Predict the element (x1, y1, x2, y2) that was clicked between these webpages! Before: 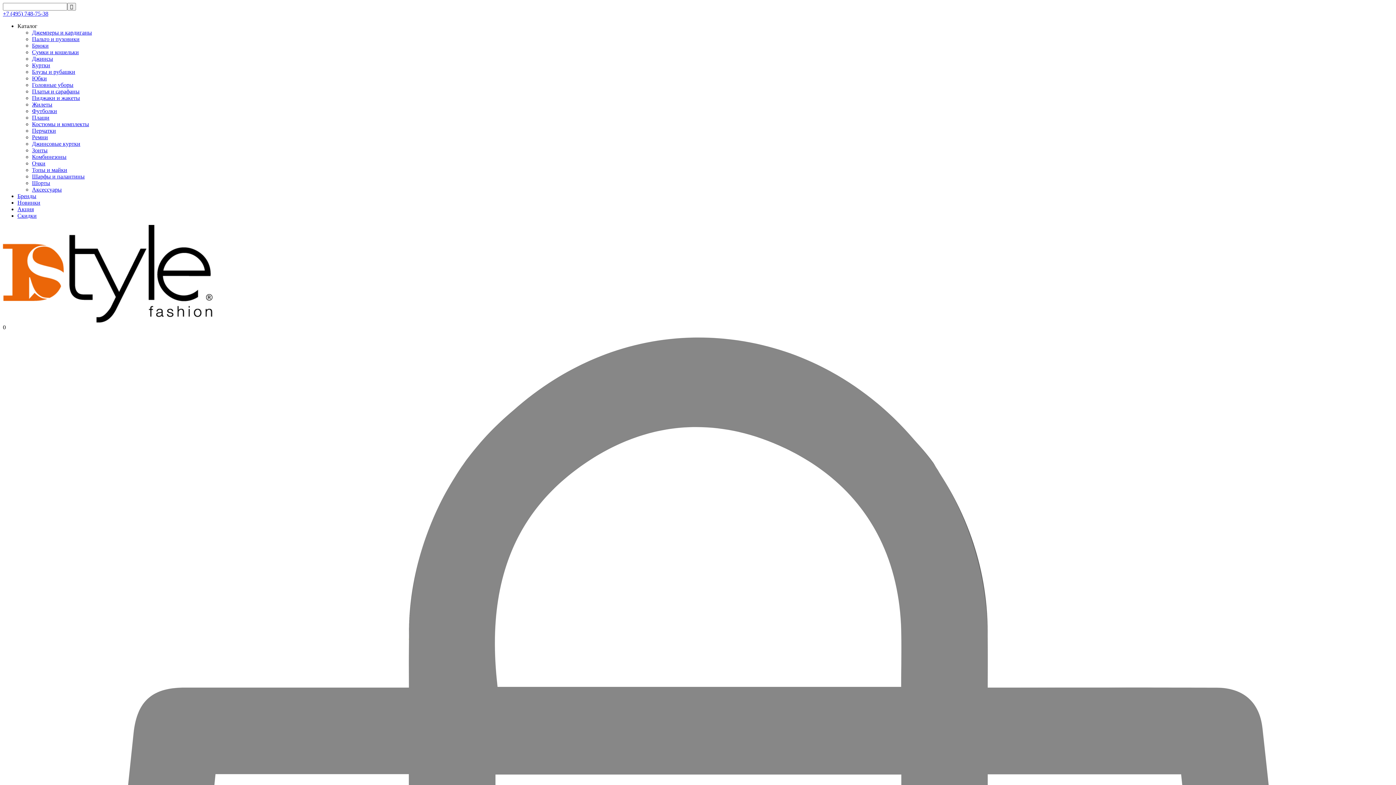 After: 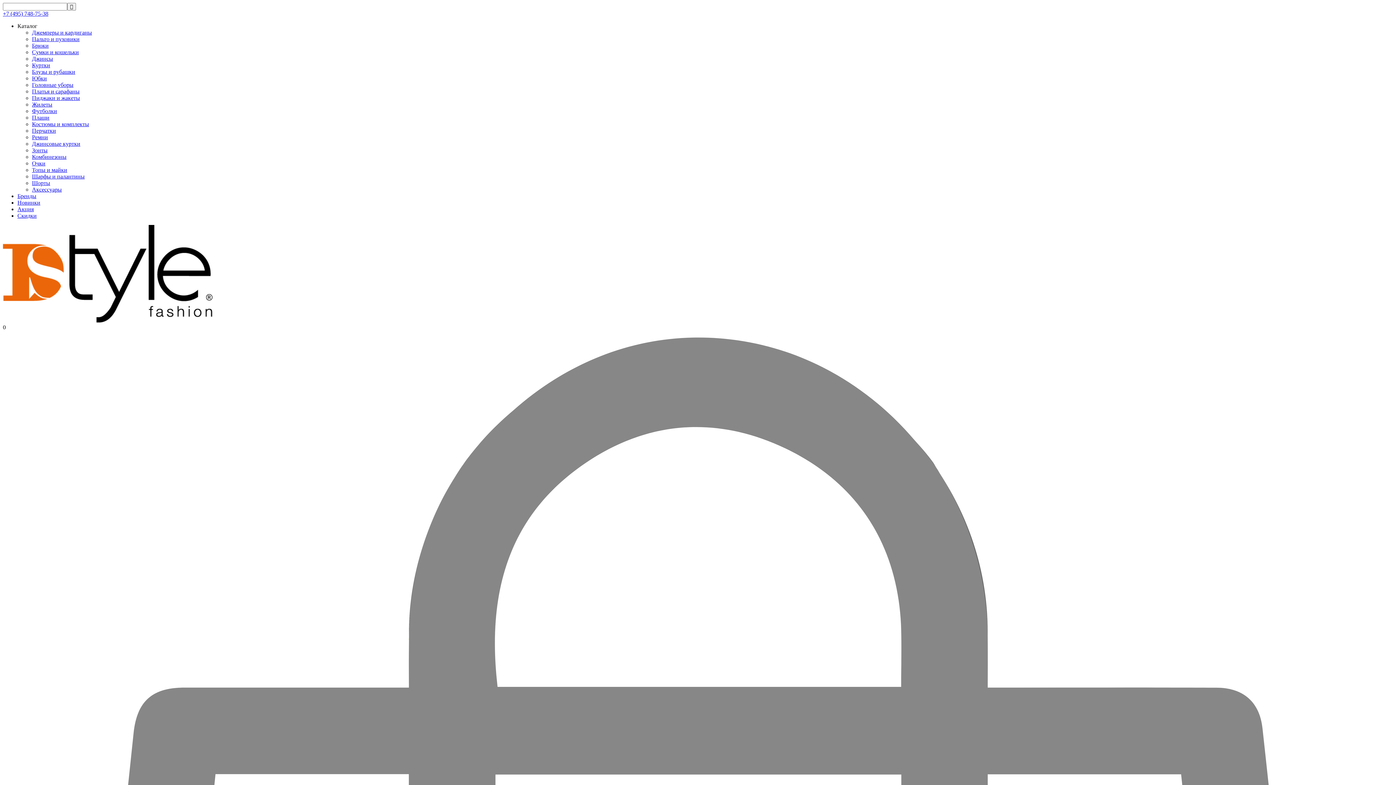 Action: label: Блузы и рубашки bbox: (32, 68, 75, 74)